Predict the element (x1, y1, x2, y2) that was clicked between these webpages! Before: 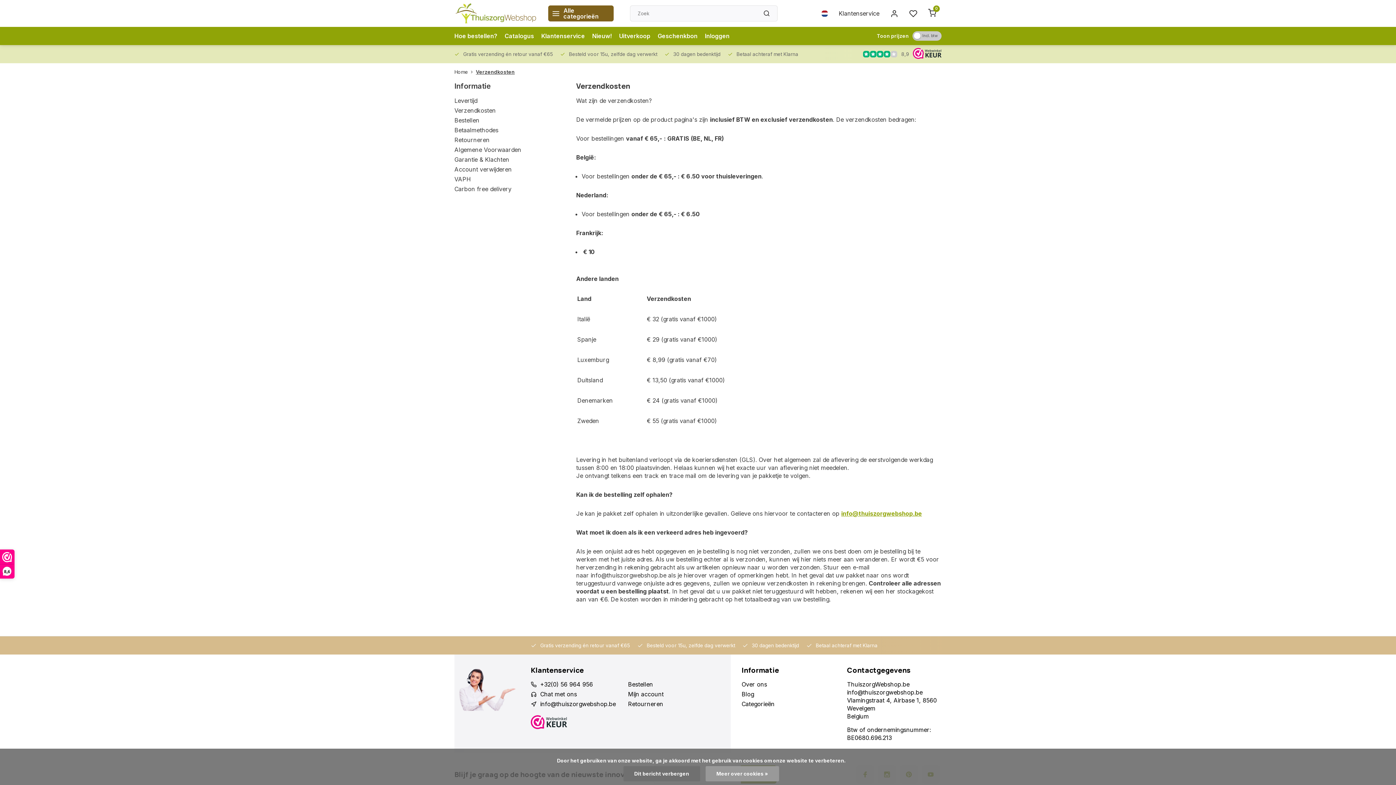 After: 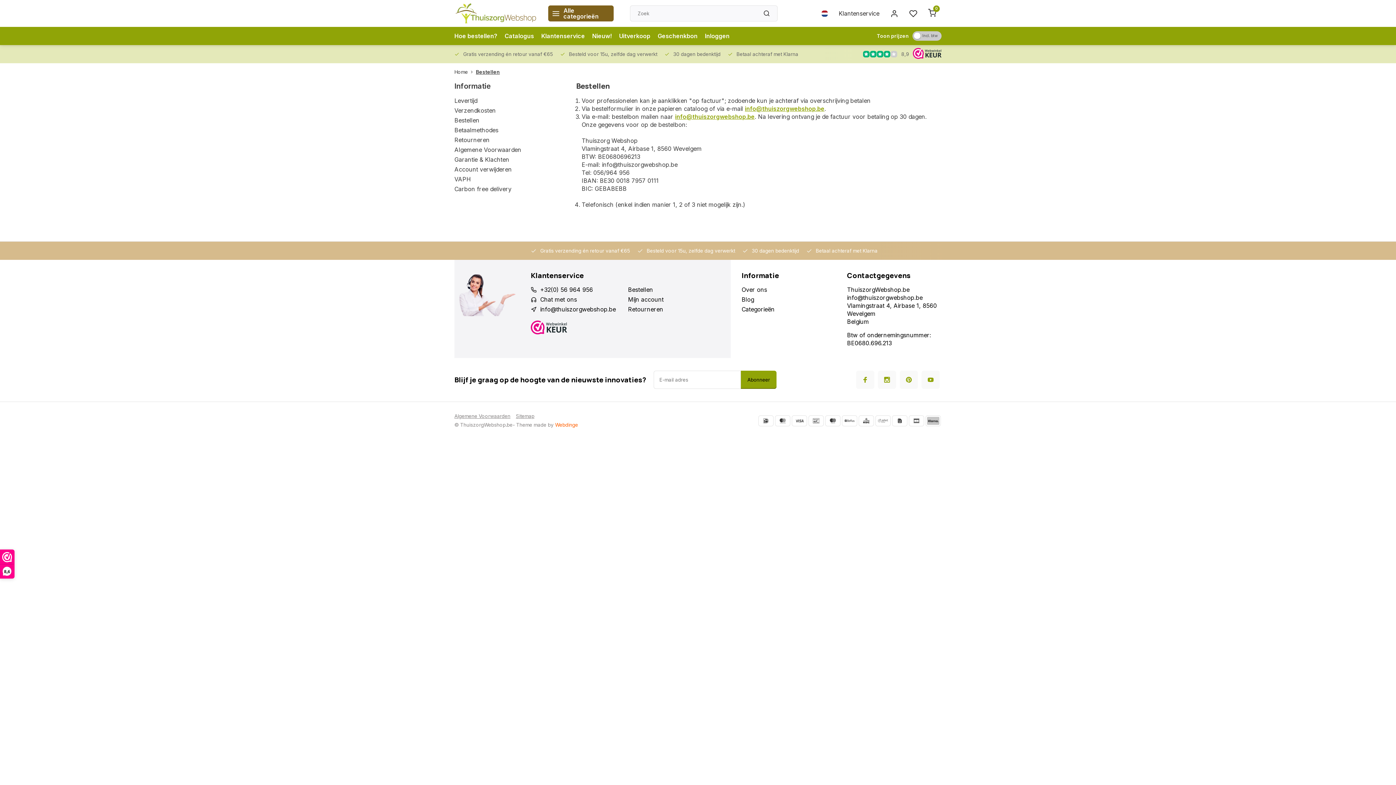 Action: bbox: (806, 636, 877, 654) label: Betaal achteraf met Klarna